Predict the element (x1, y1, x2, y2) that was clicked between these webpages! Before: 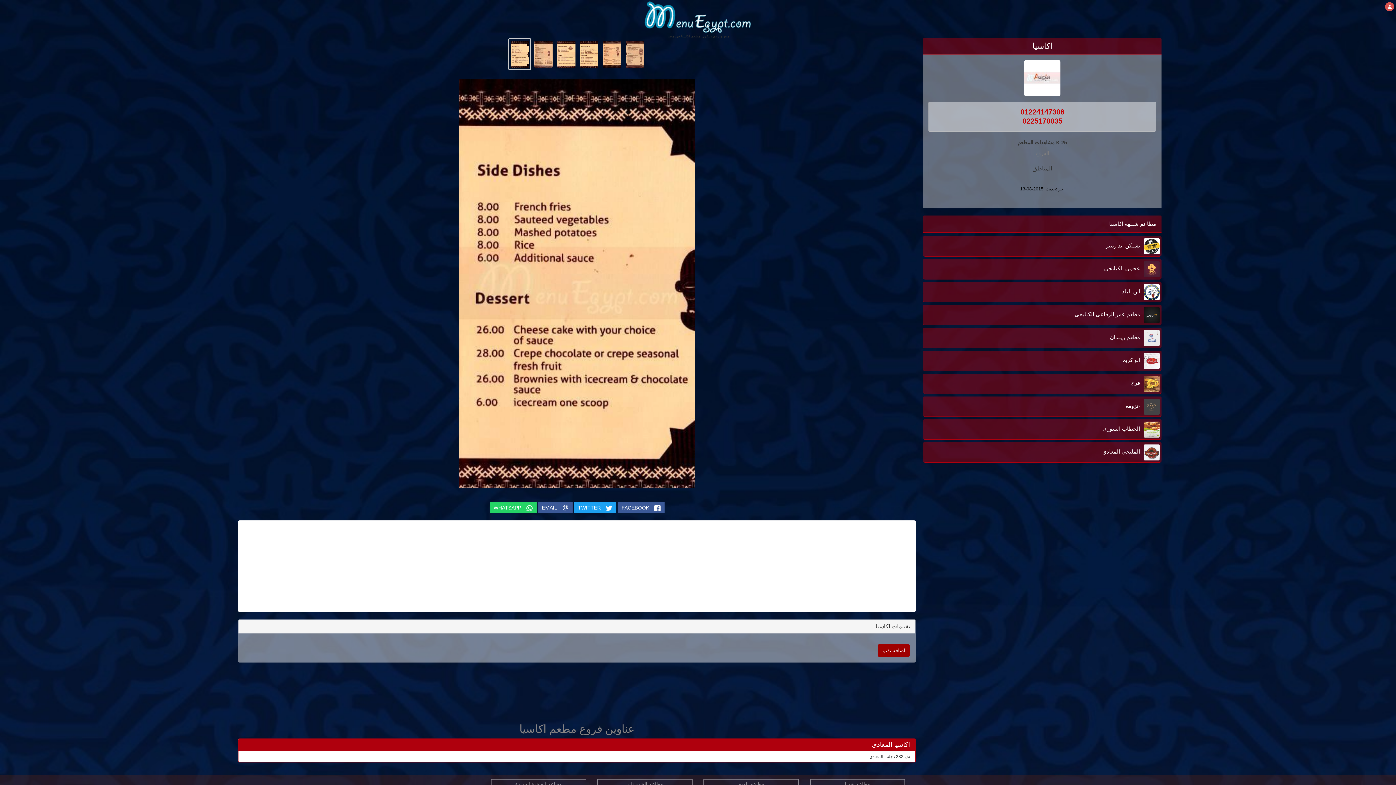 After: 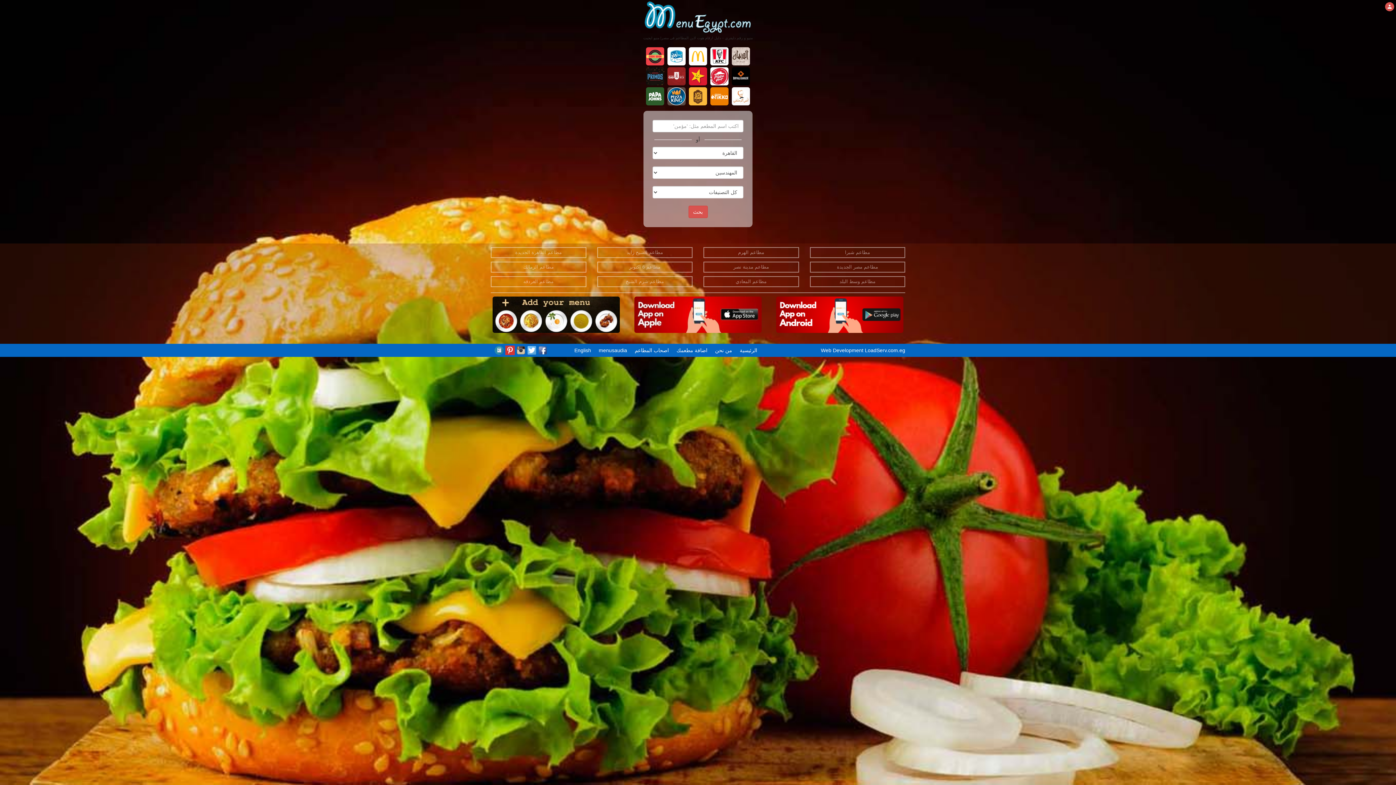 Action: bbox: (643, 0, 752, 34)